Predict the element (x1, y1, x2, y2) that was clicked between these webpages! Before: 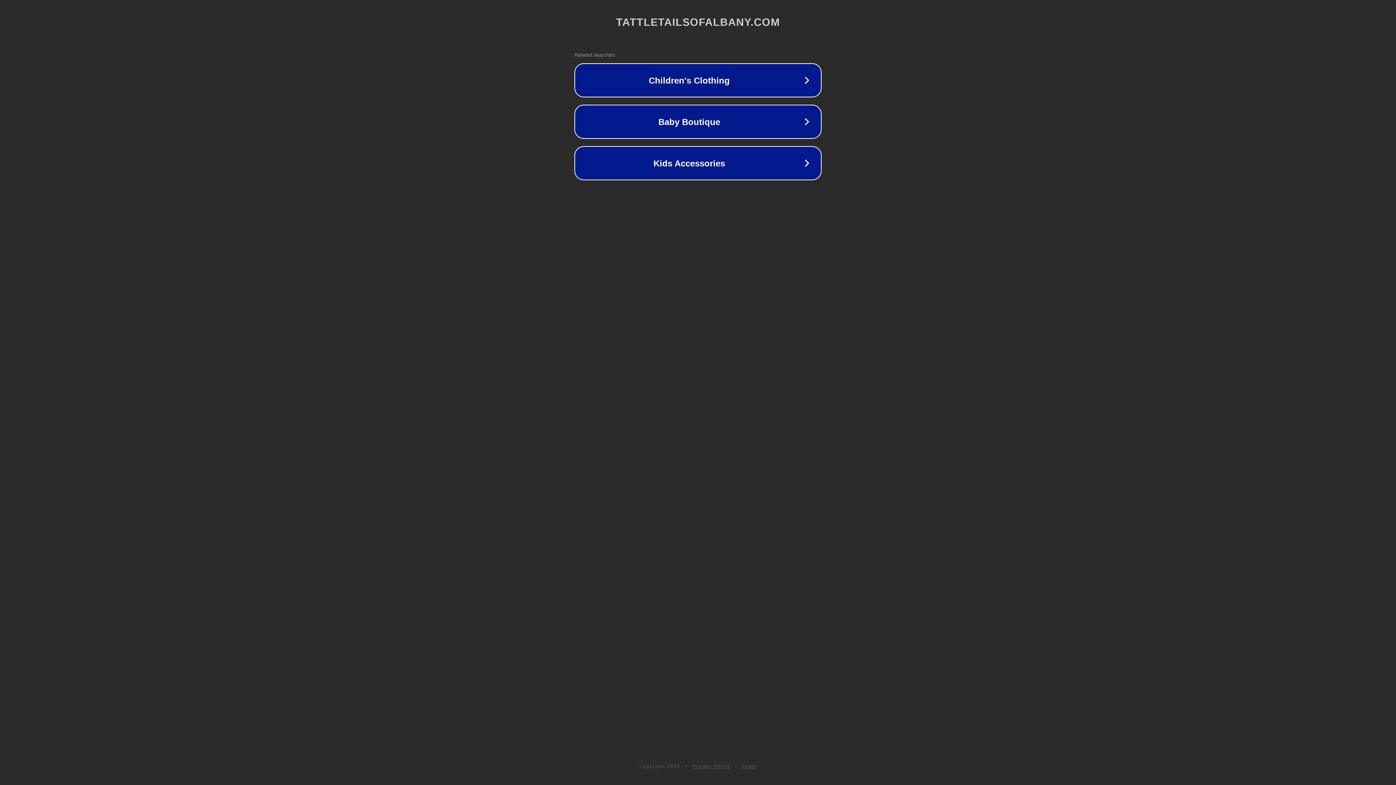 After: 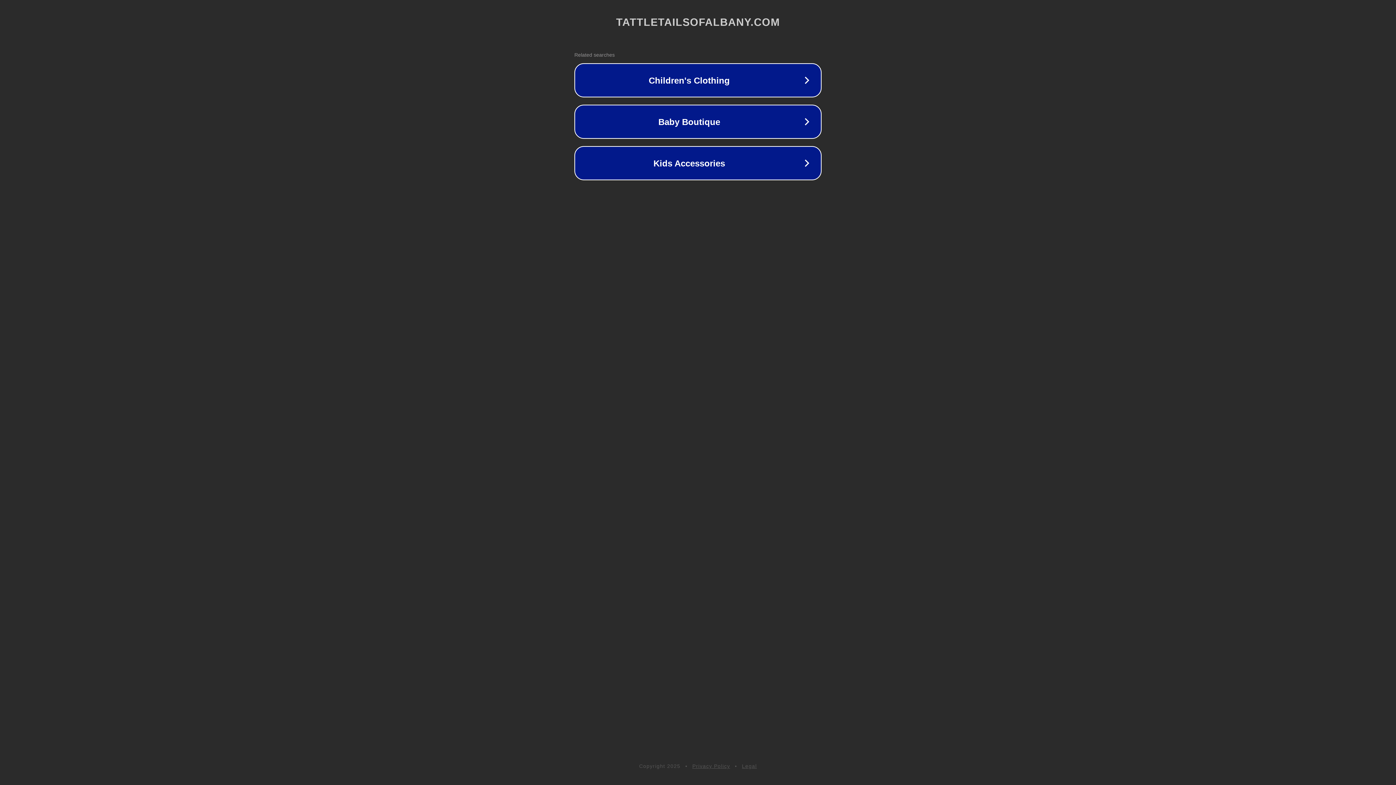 Action: bbox: (742, 763, 757, 769) label: Legal